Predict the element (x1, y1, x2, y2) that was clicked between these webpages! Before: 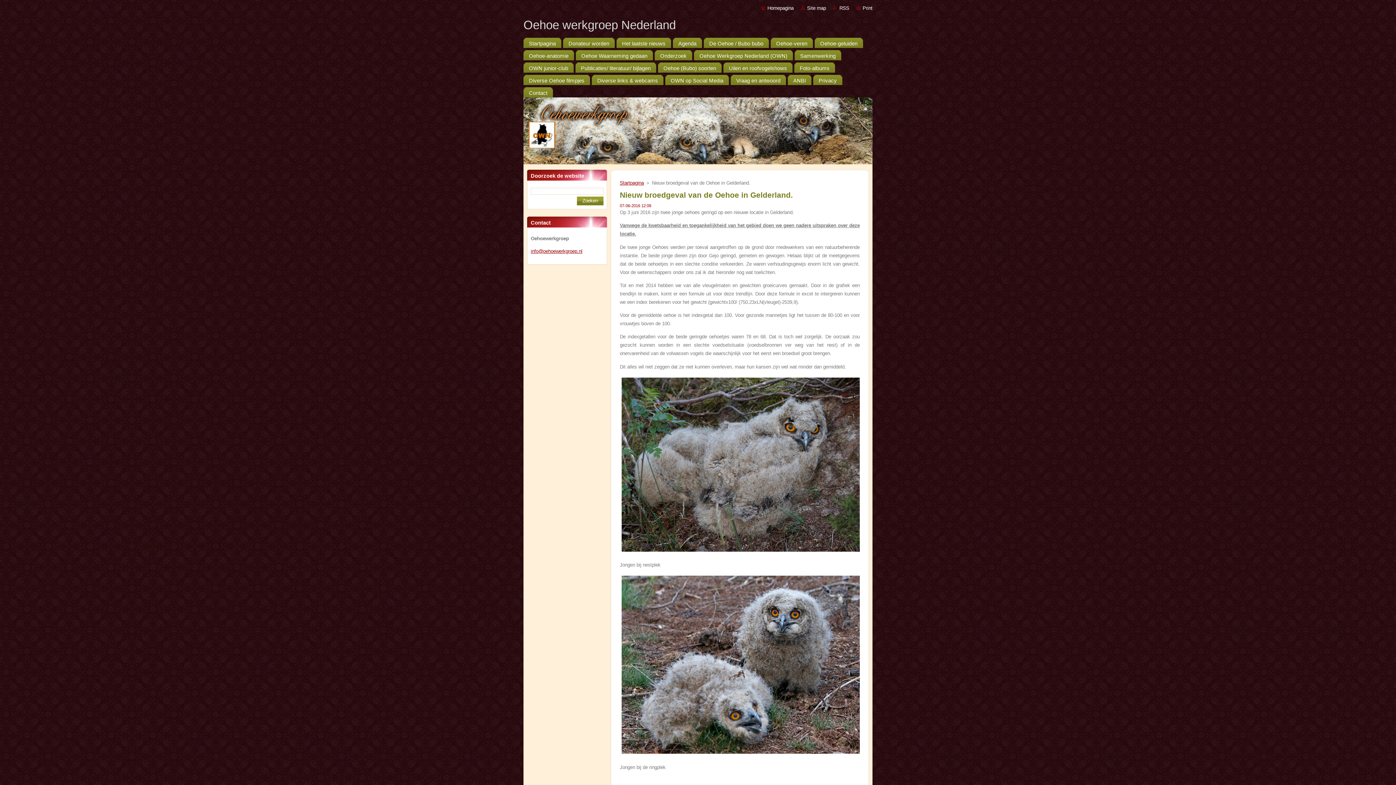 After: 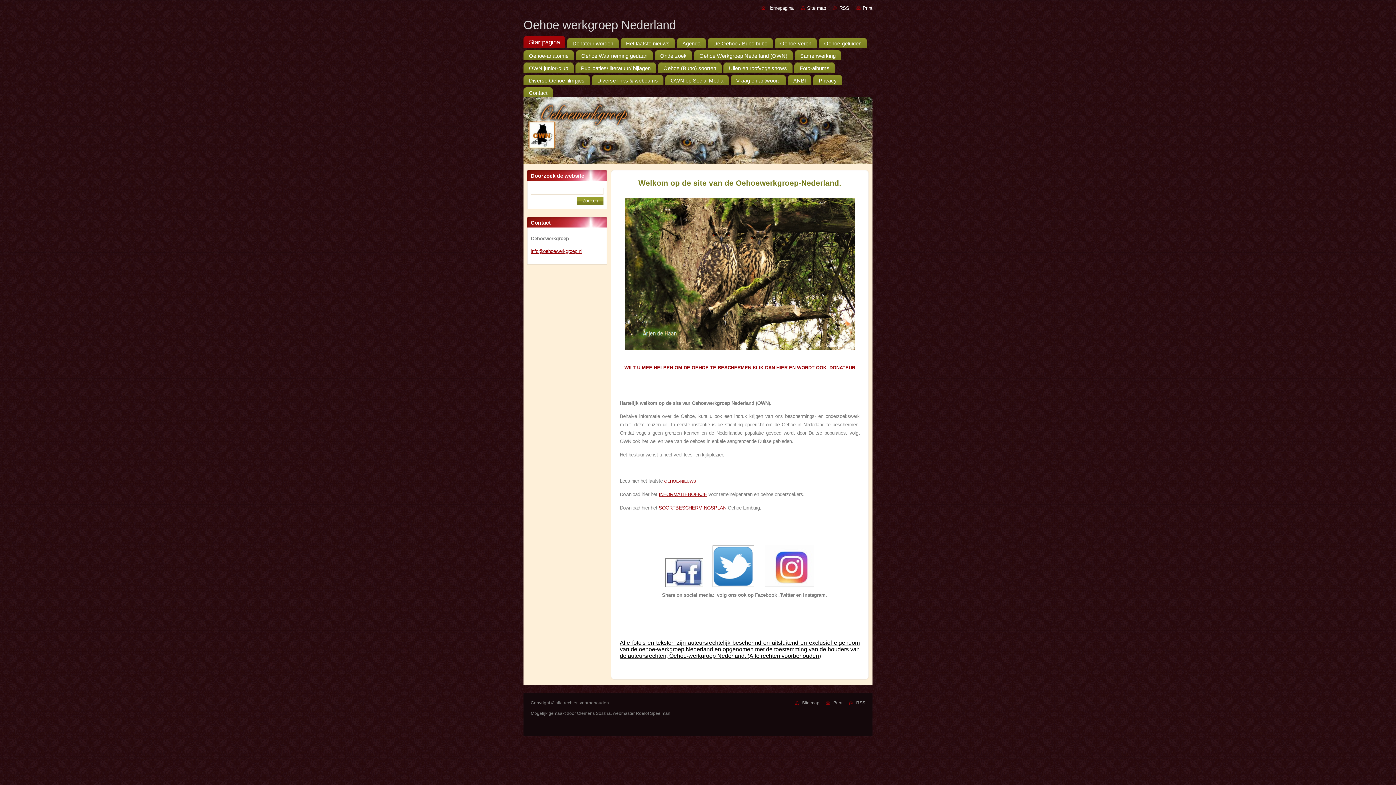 Action: label: Startpagina bbox: (523, 35, 561, 48)